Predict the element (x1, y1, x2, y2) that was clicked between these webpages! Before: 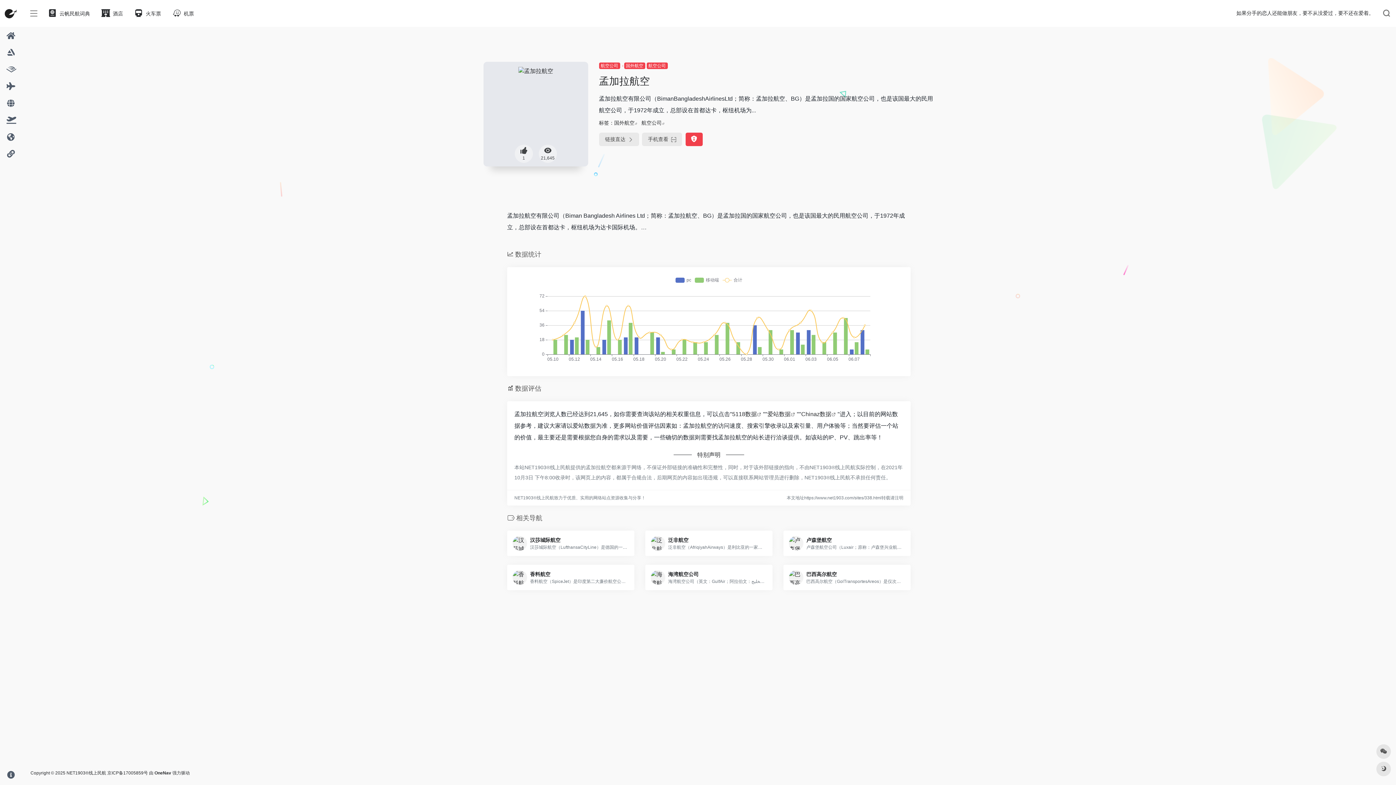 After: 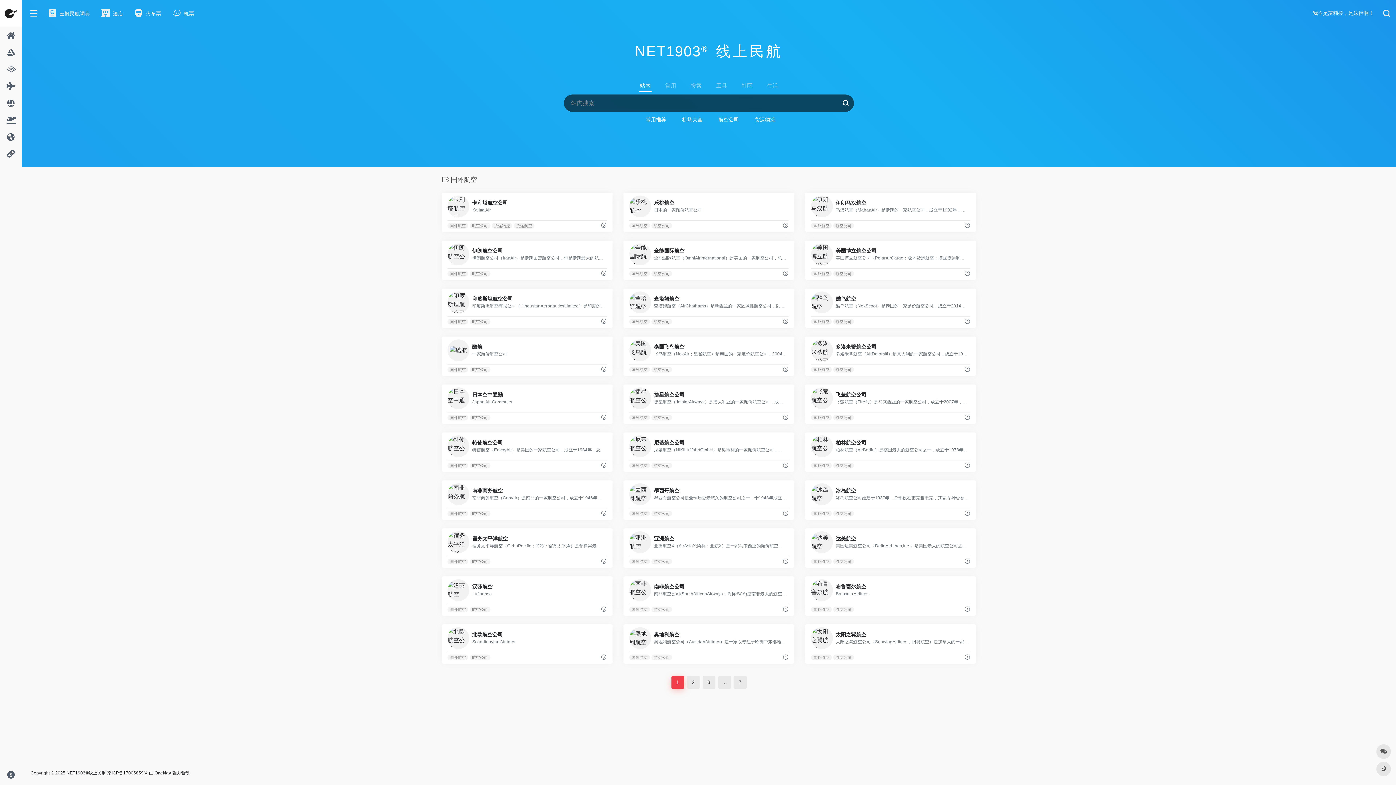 Action: label: 国外航空 bbox: (614, 120, 634, 125)